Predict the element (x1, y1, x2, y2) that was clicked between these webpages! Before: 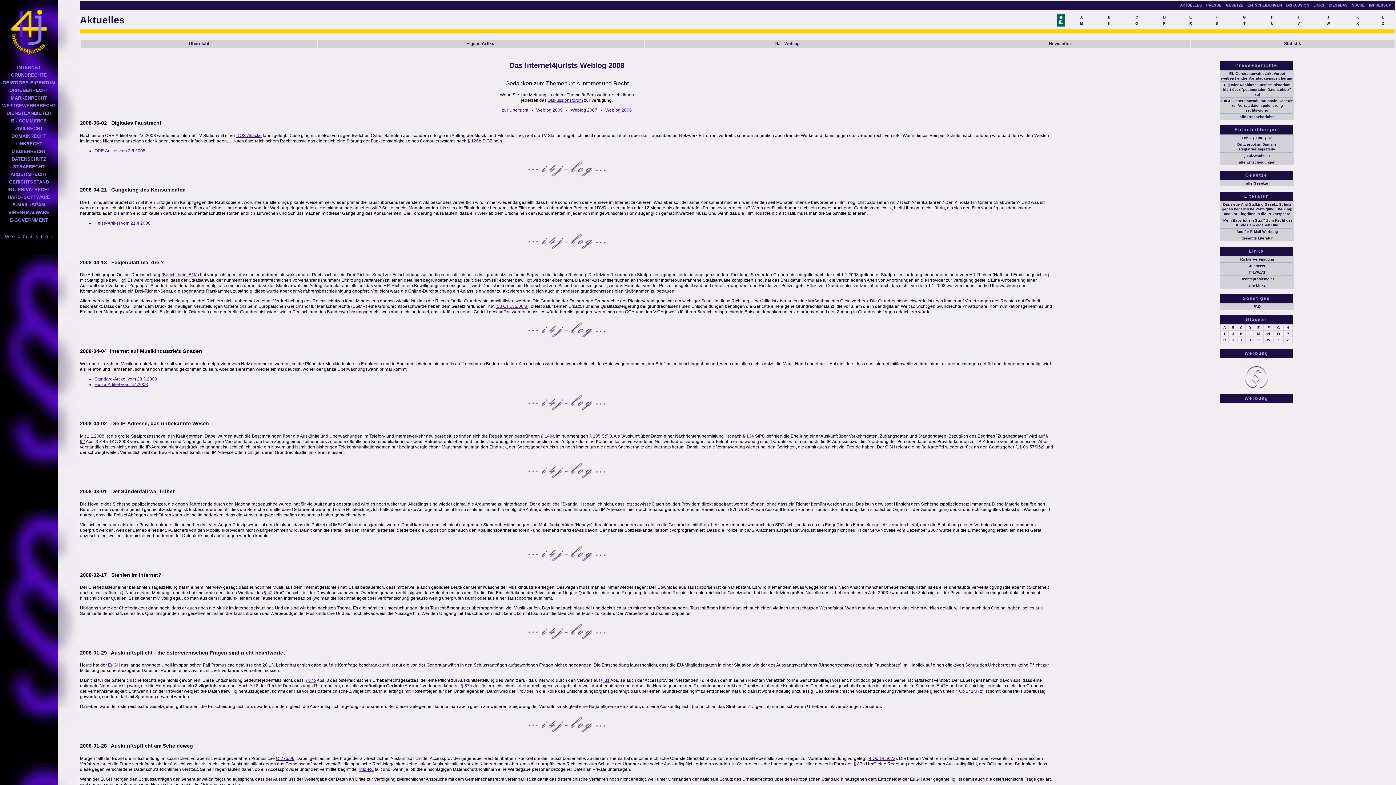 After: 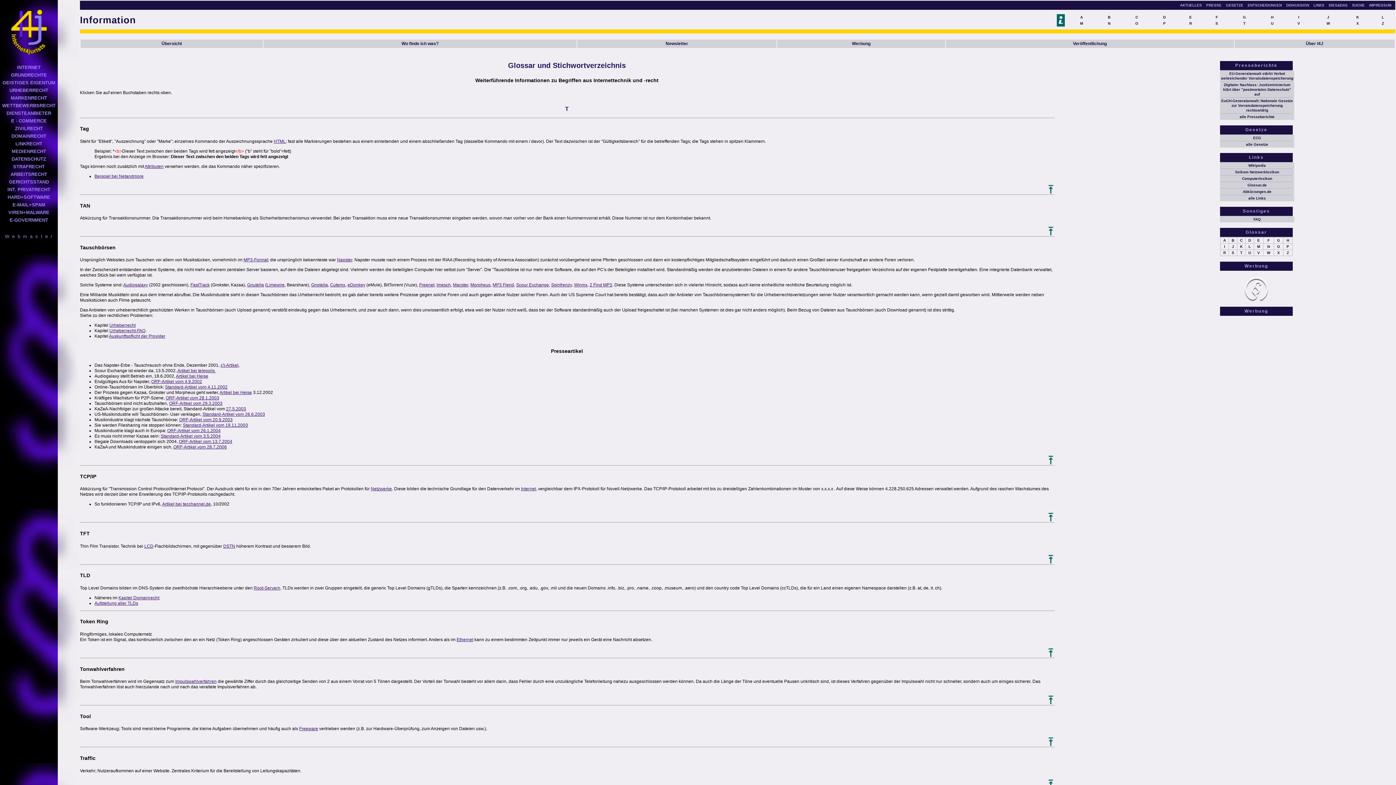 Action: bbox: (1230, 21, 1258, 25) label: T